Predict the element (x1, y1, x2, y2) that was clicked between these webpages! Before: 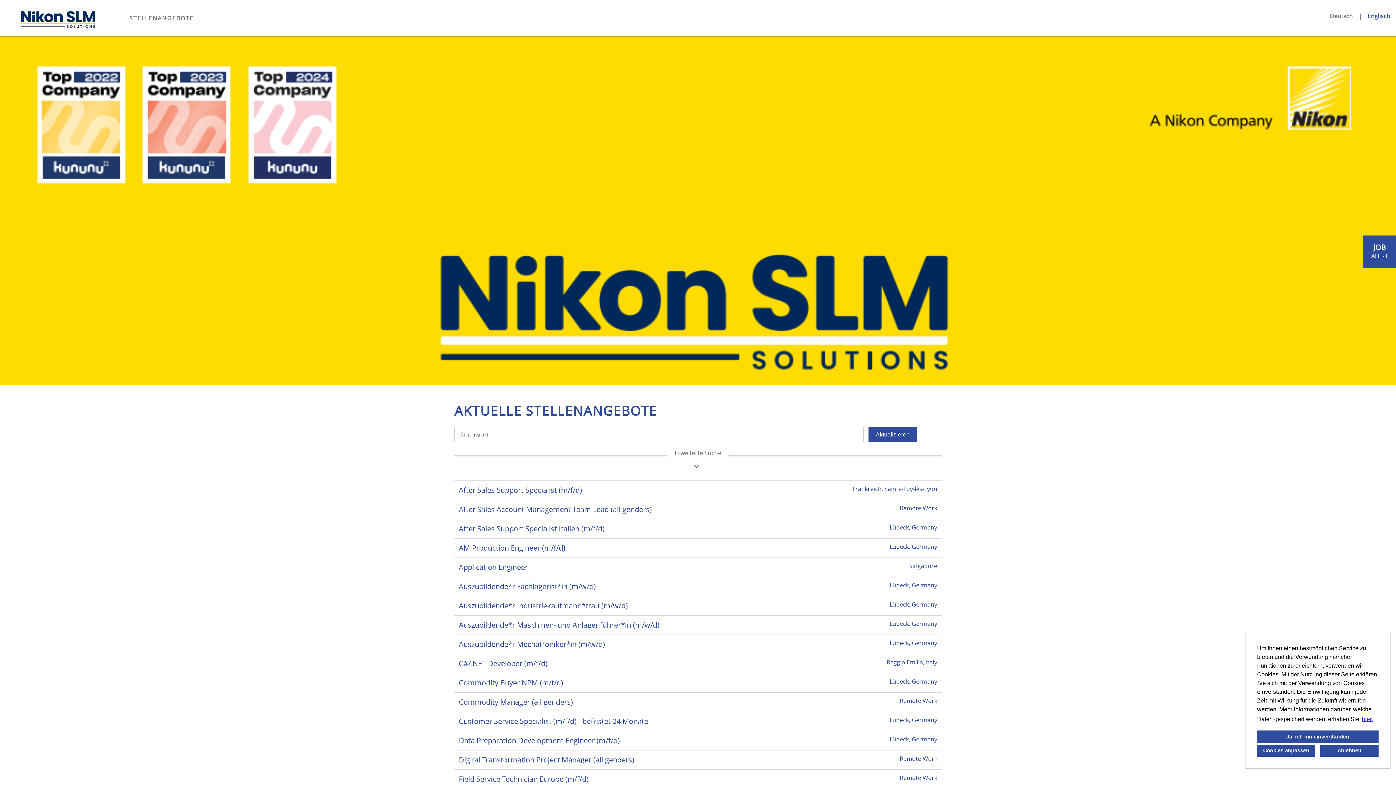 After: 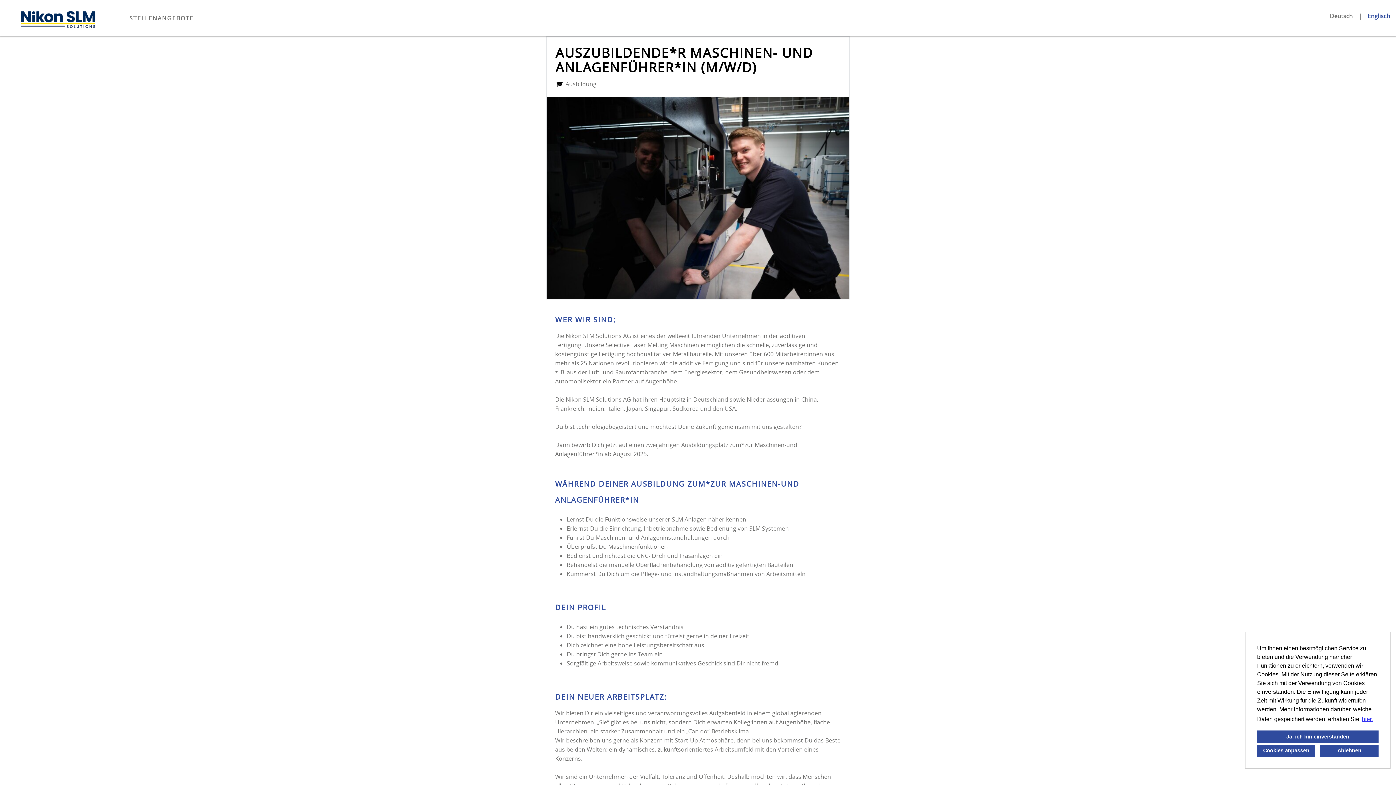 Action: label: Auszubildende*r Maschinen- und Anlagenführer*in (m/w/d) bbox: (458, 620, 659, 630)